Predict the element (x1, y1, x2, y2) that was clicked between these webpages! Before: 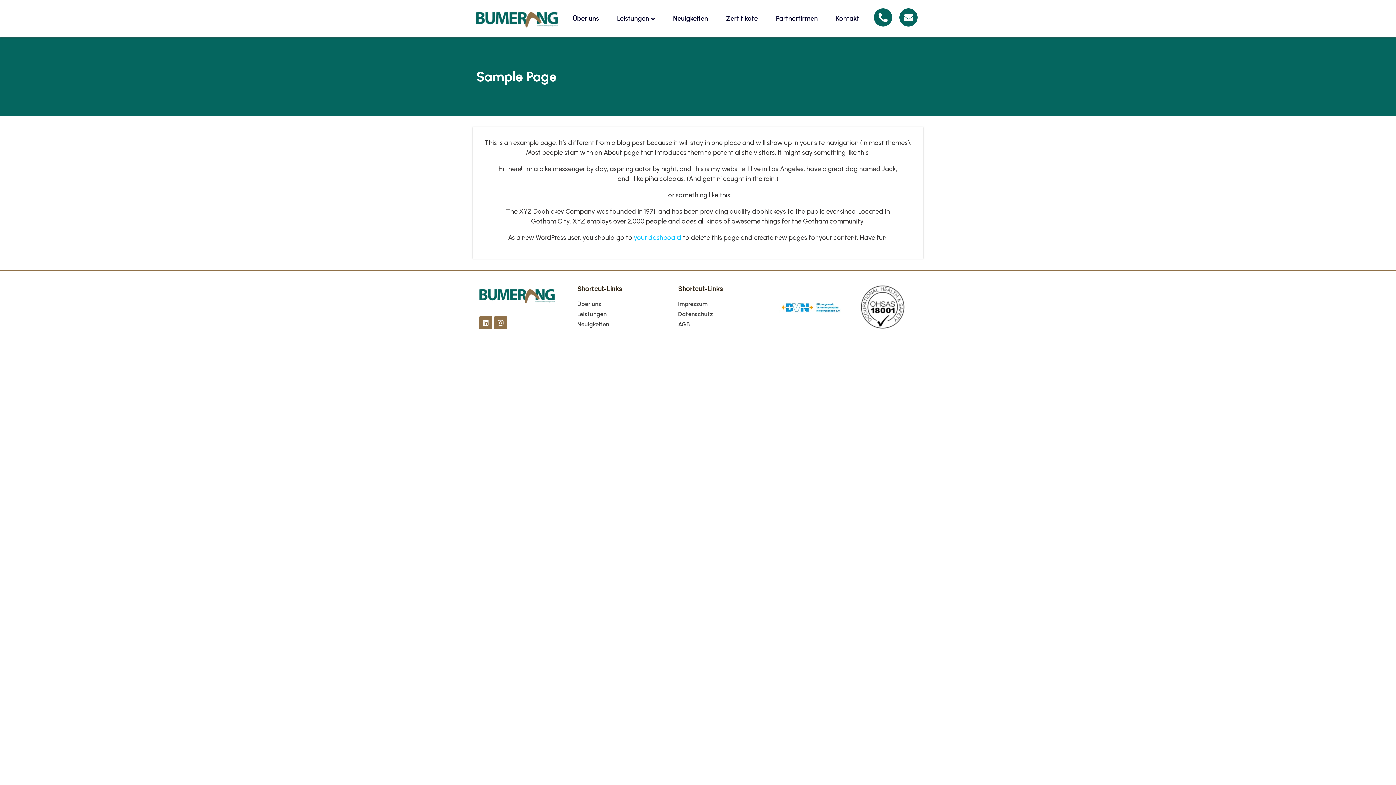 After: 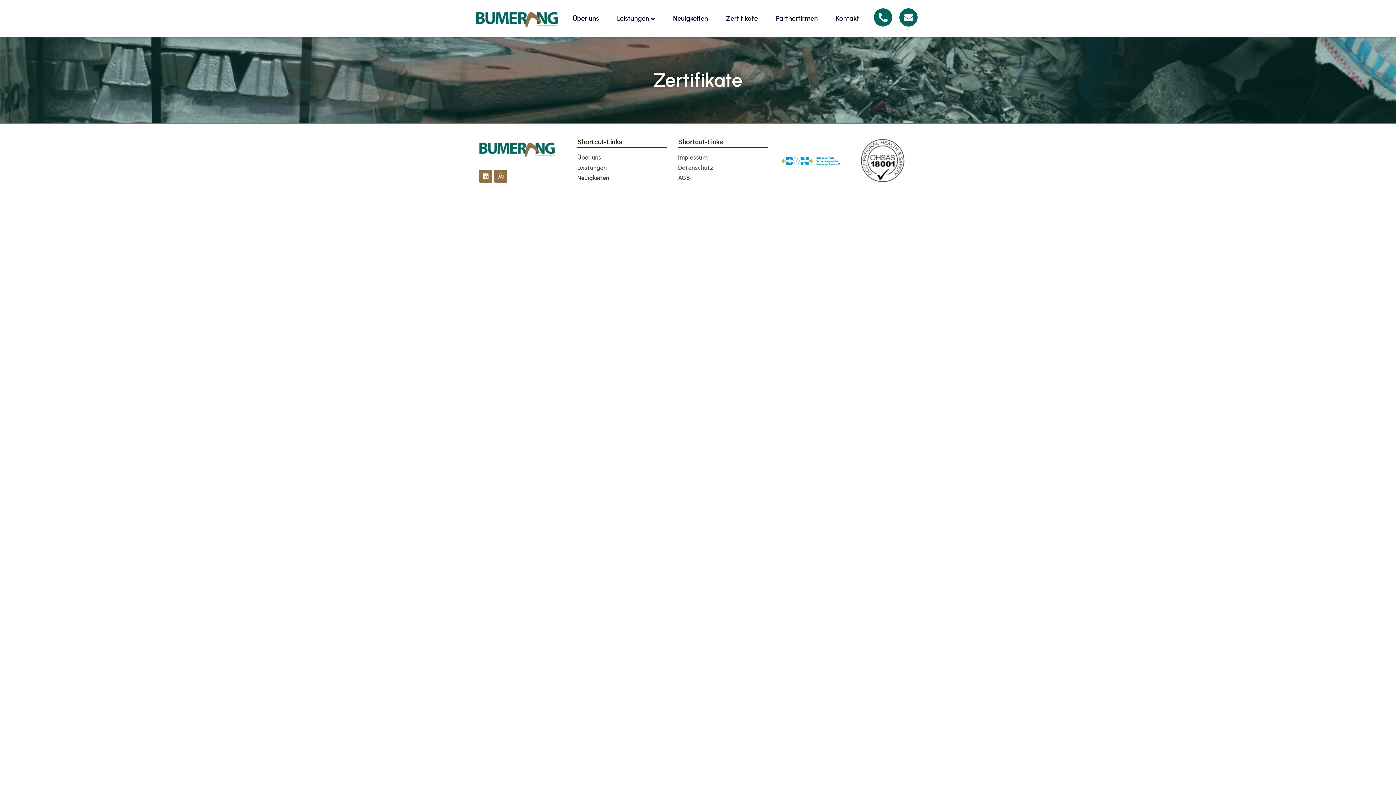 Action: label: Zertifikate bbox: (717, 11, 767, 26)